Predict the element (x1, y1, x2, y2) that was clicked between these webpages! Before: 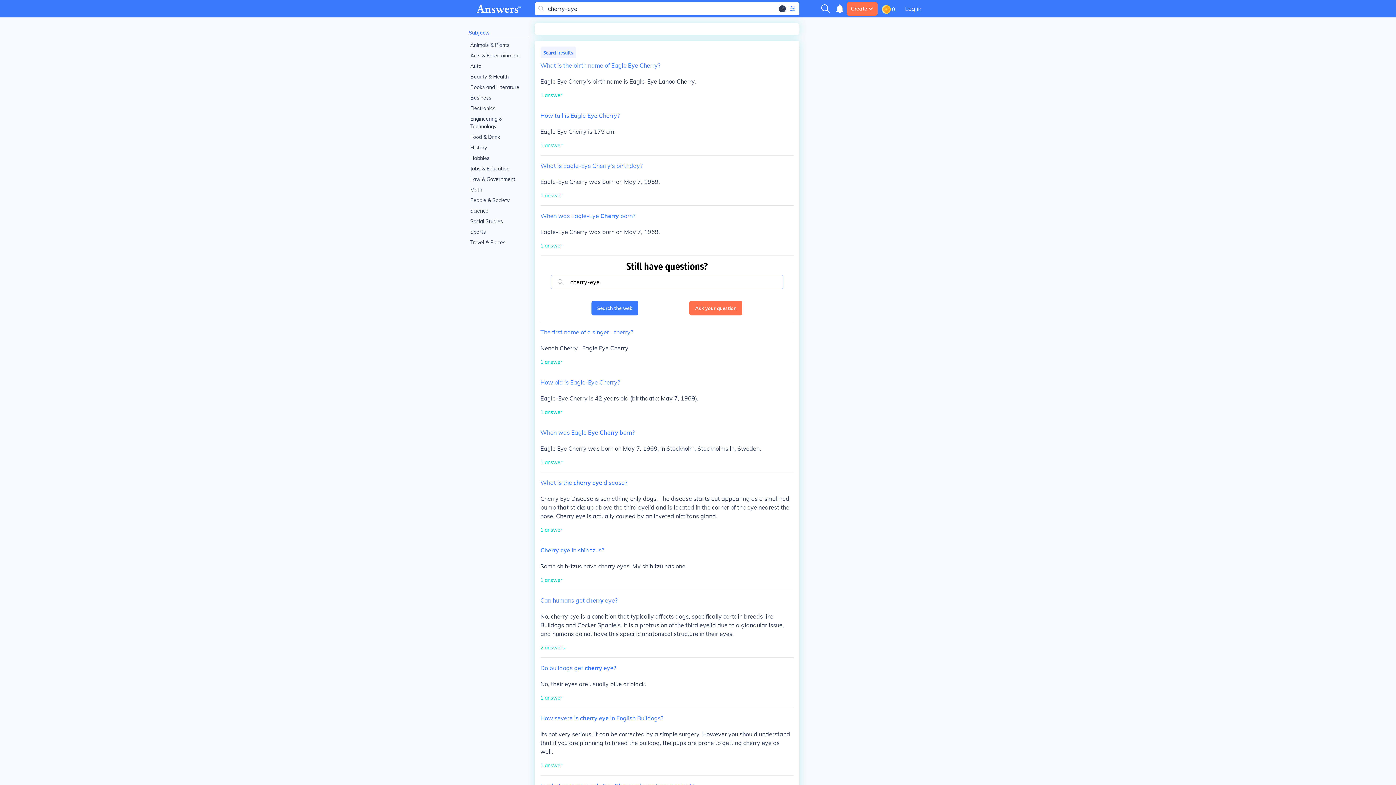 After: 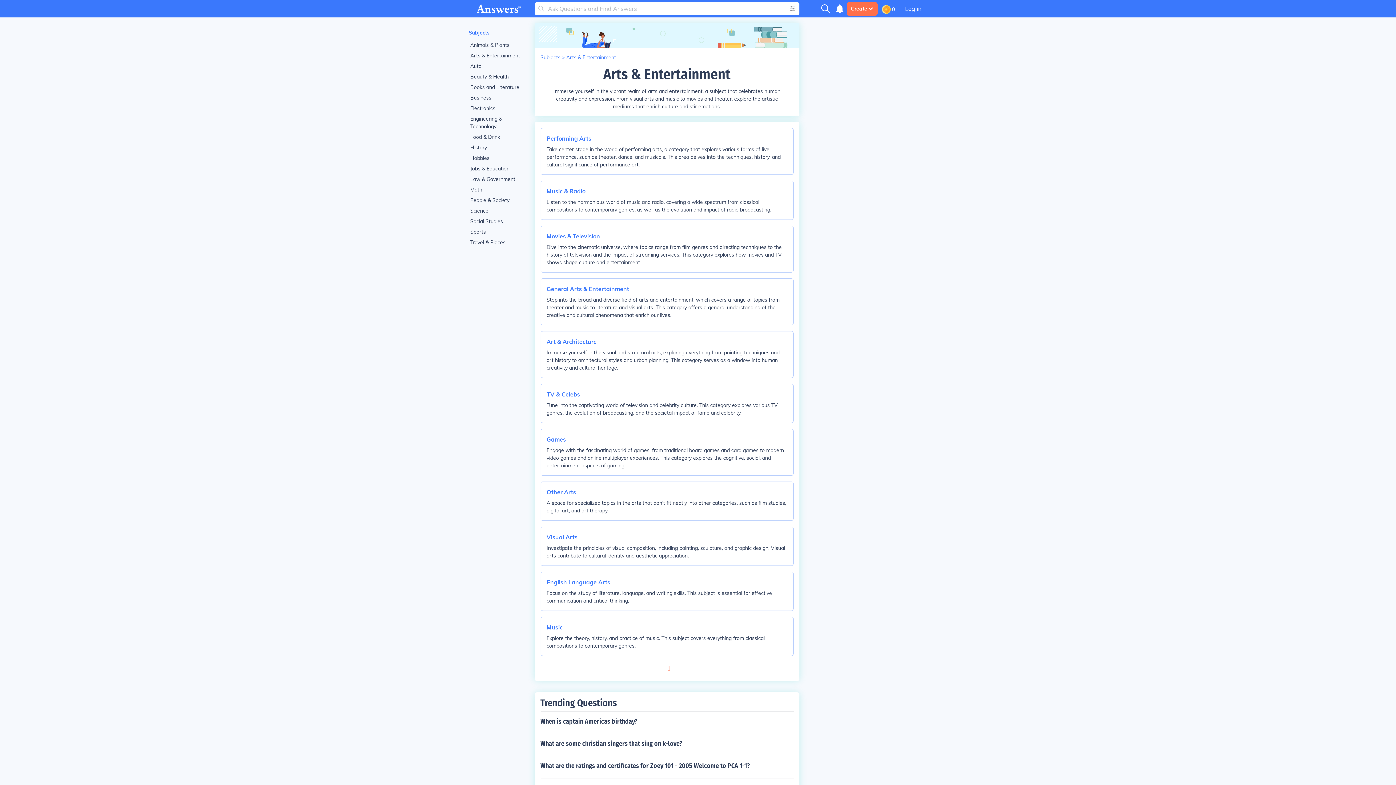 Action: bbox: (468, 50, 528, 61) label: Arts & Entertainment